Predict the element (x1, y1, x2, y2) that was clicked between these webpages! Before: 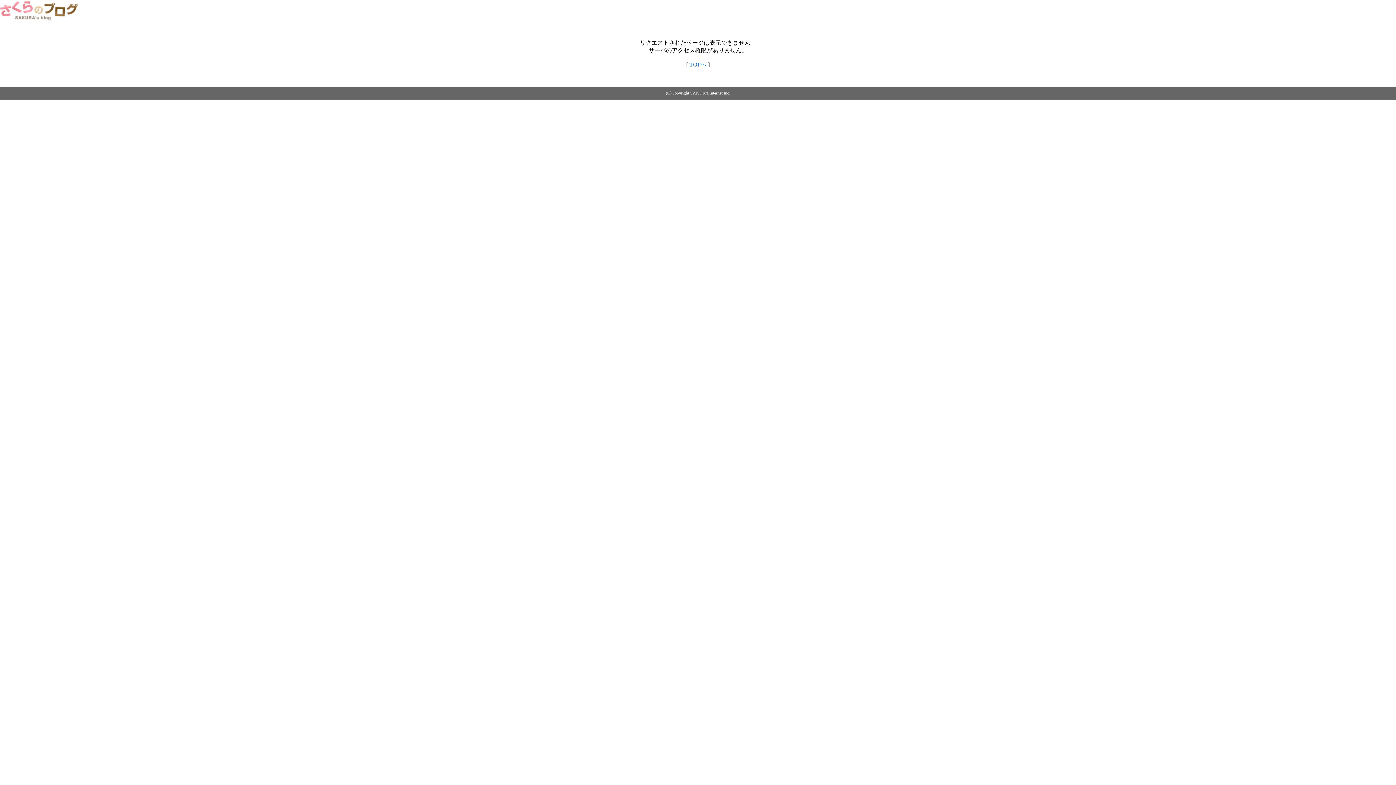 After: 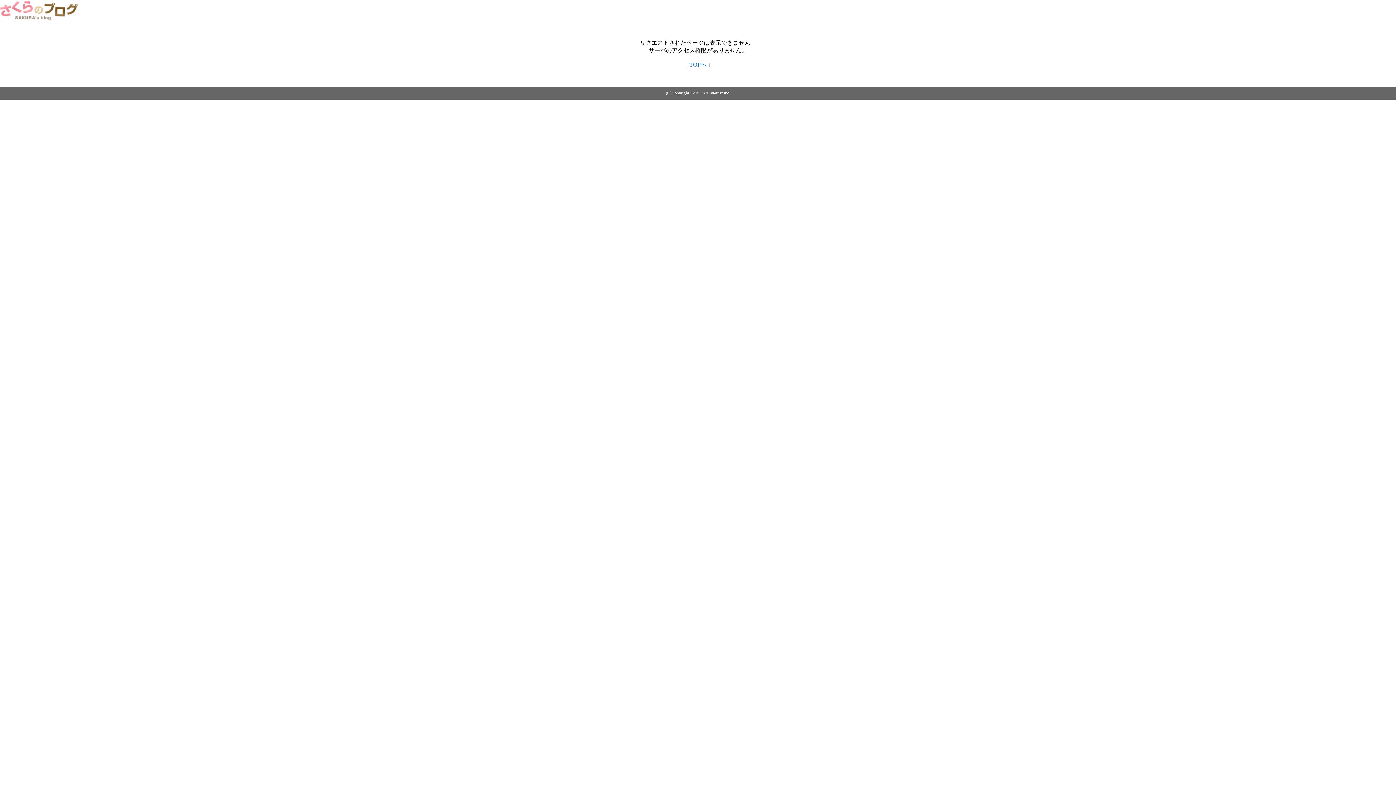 Action: bbox: (689, 61, 706, 67) label: TOPへ